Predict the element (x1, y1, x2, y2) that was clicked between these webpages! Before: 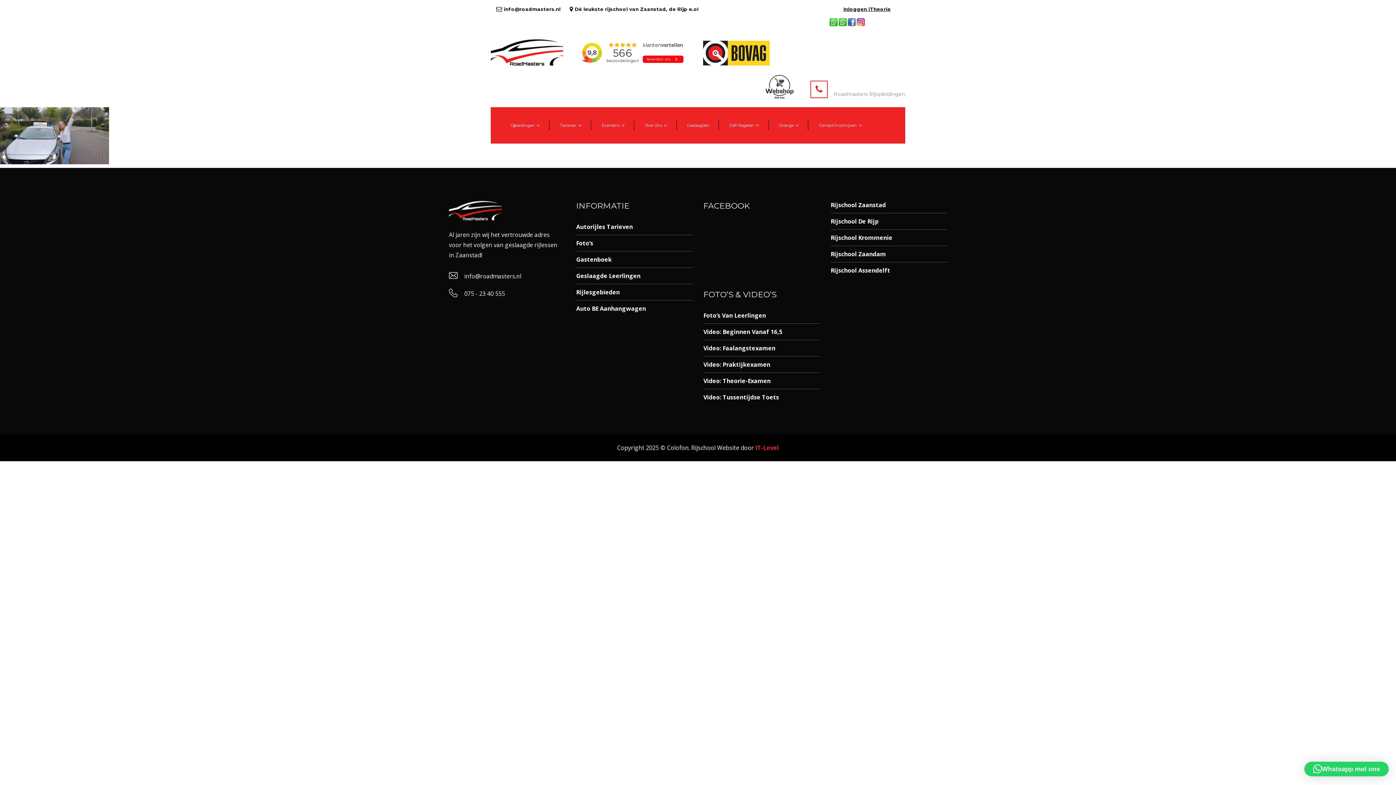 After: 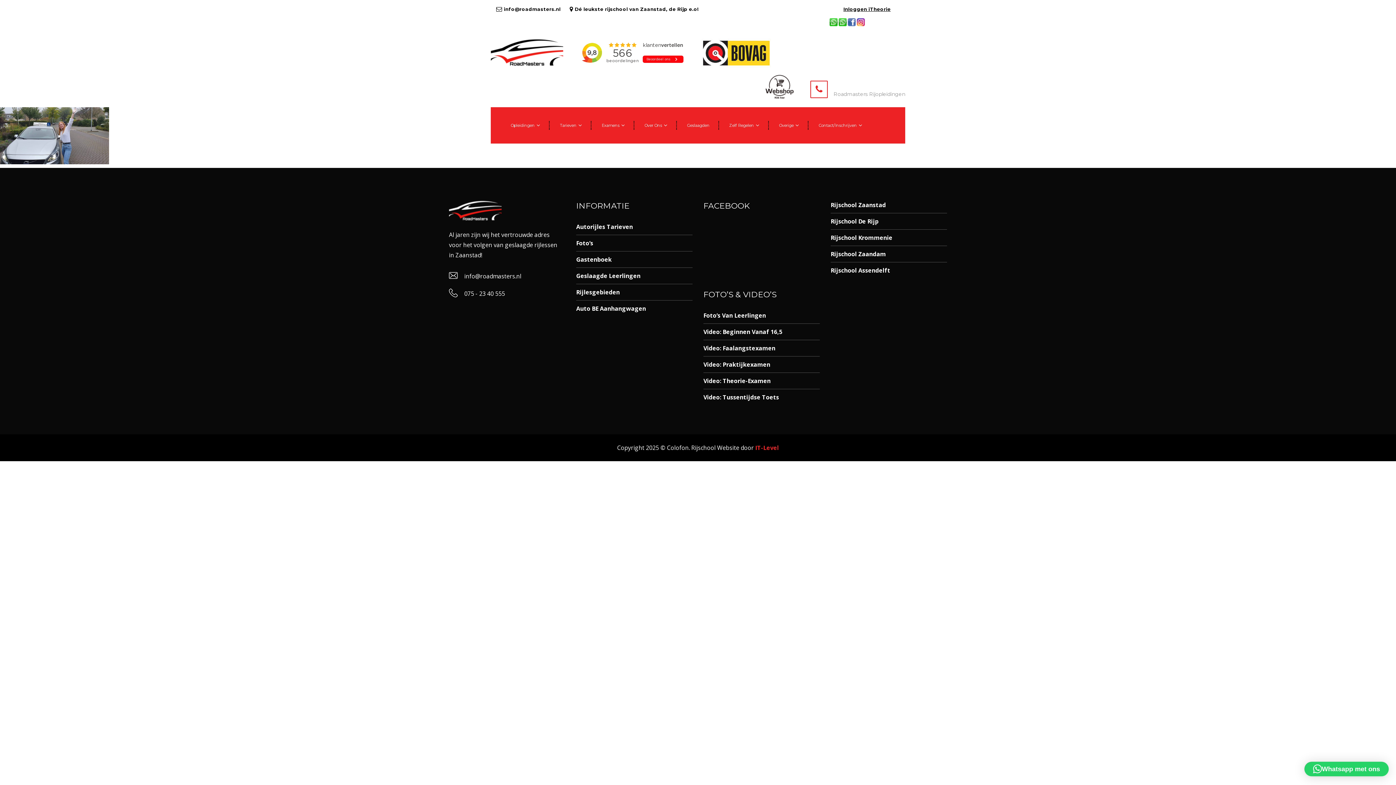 Action: bbox: (838, 18, 848, 24)